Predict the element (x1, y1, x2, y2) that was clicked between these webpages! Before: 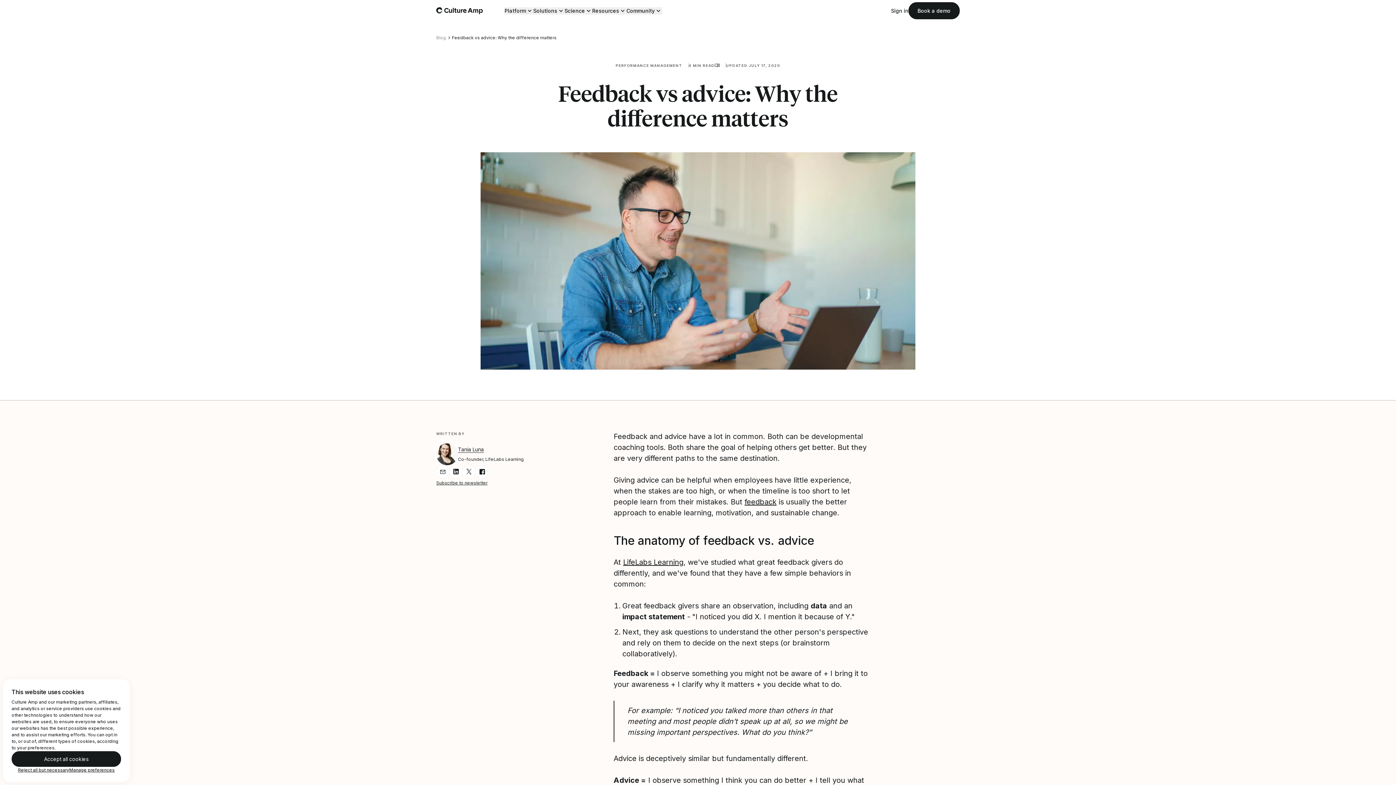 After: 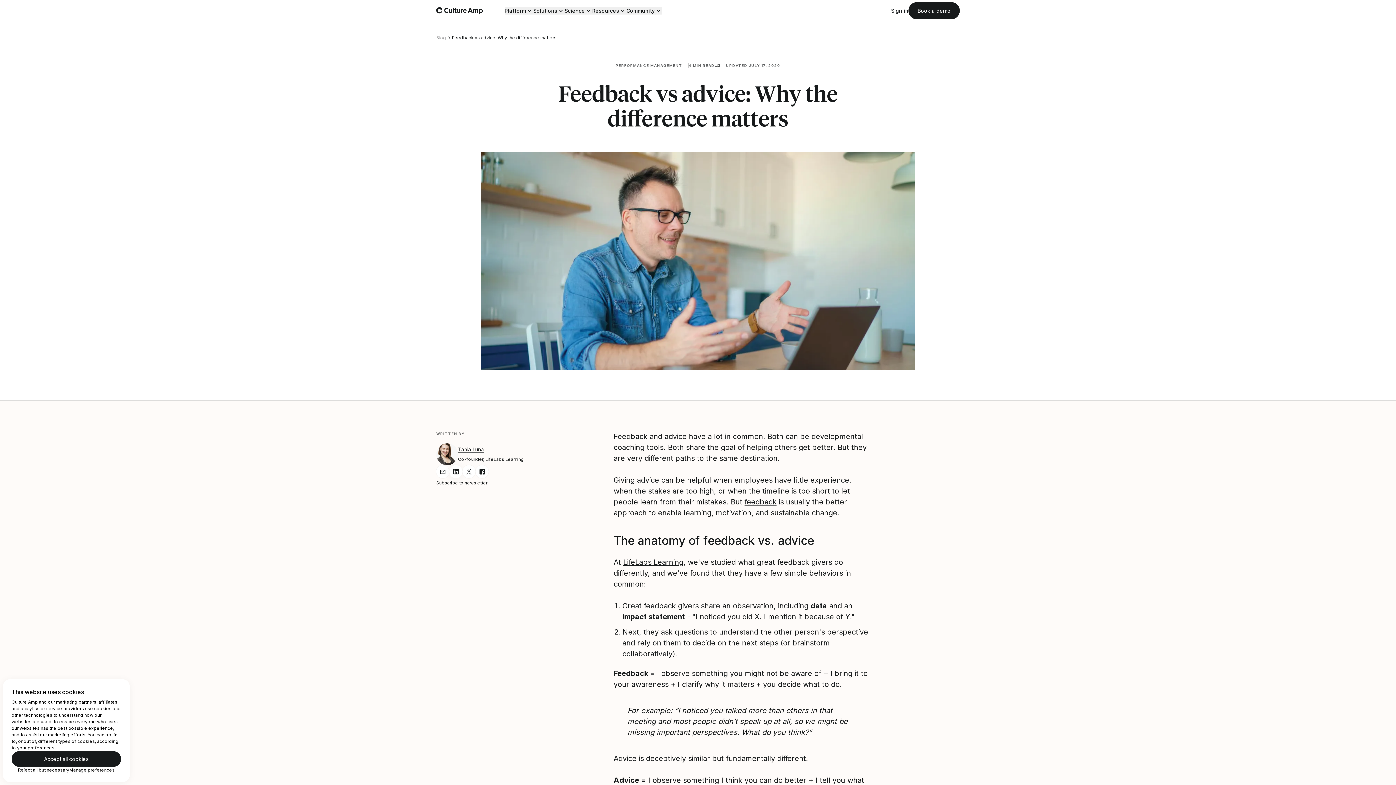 Action: bbox: (449, 465, 462, 478) label: Share Article on LinkedIn